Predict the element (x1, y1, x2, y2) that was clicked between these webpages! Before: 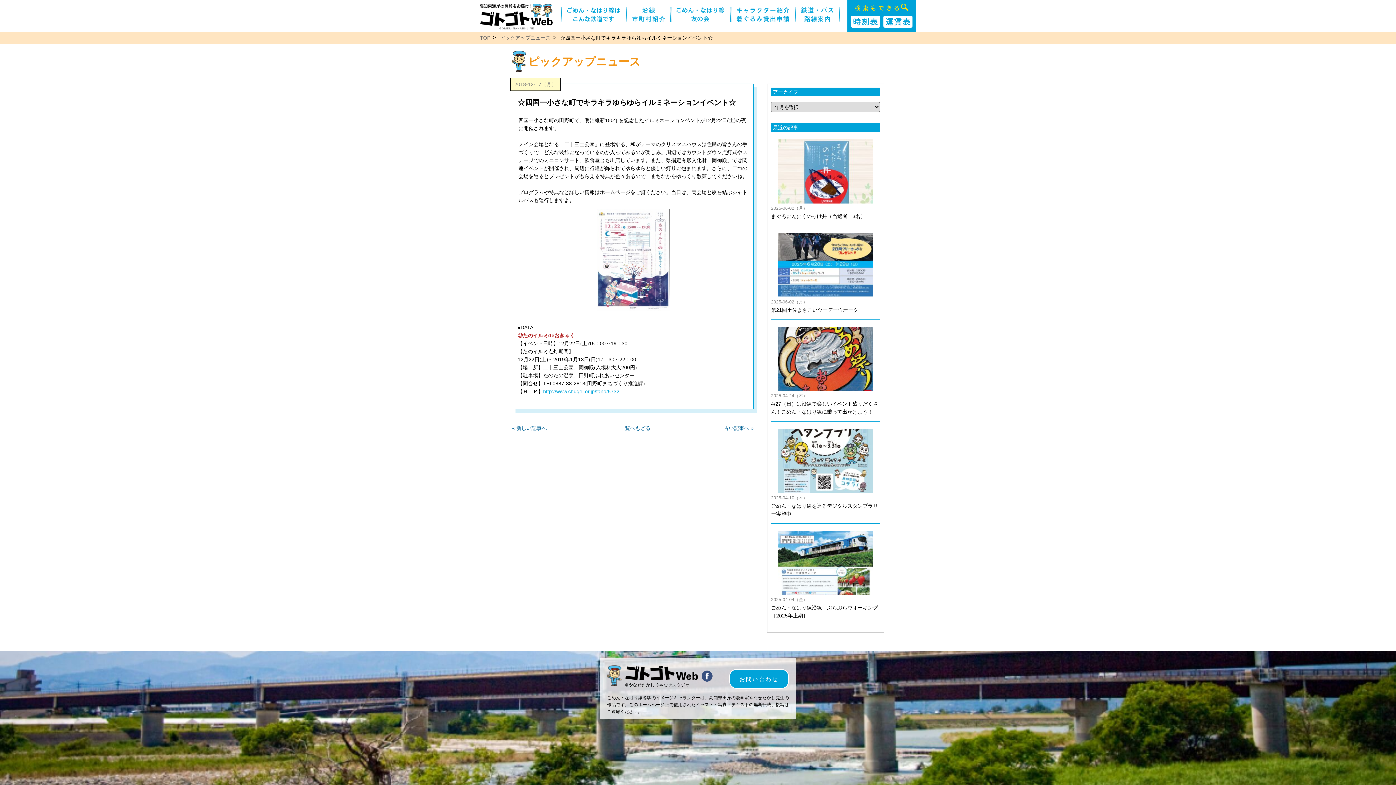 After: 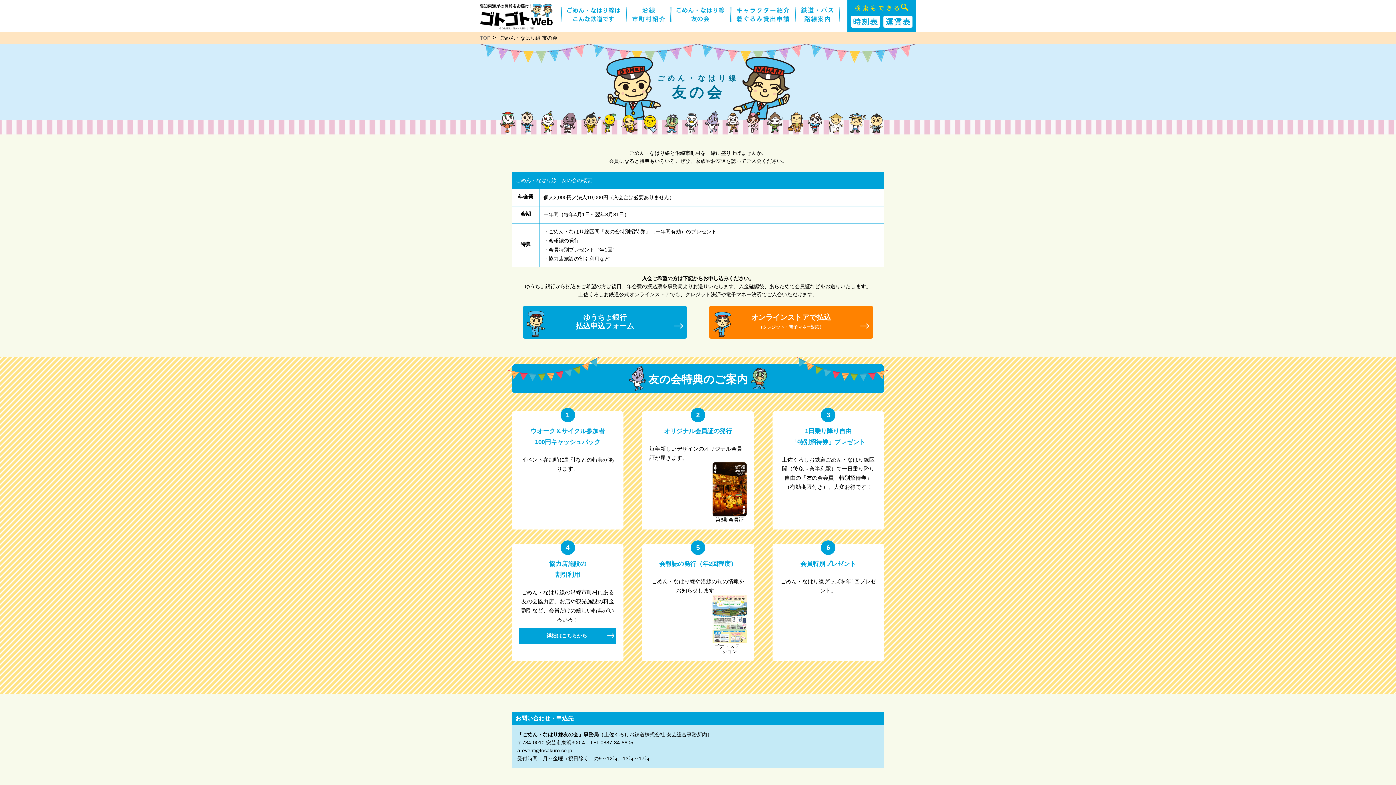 Action: bbox: (676, 18, 724, 22)